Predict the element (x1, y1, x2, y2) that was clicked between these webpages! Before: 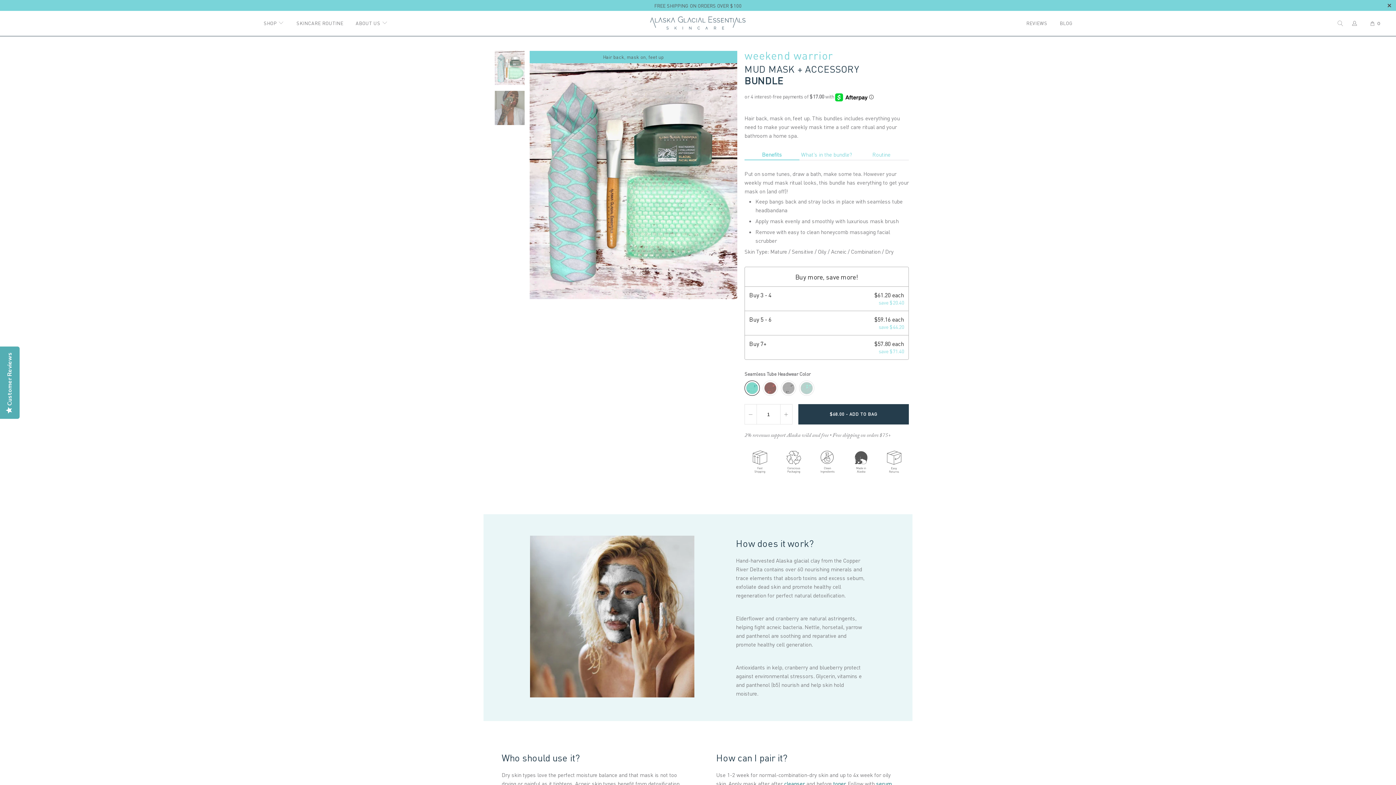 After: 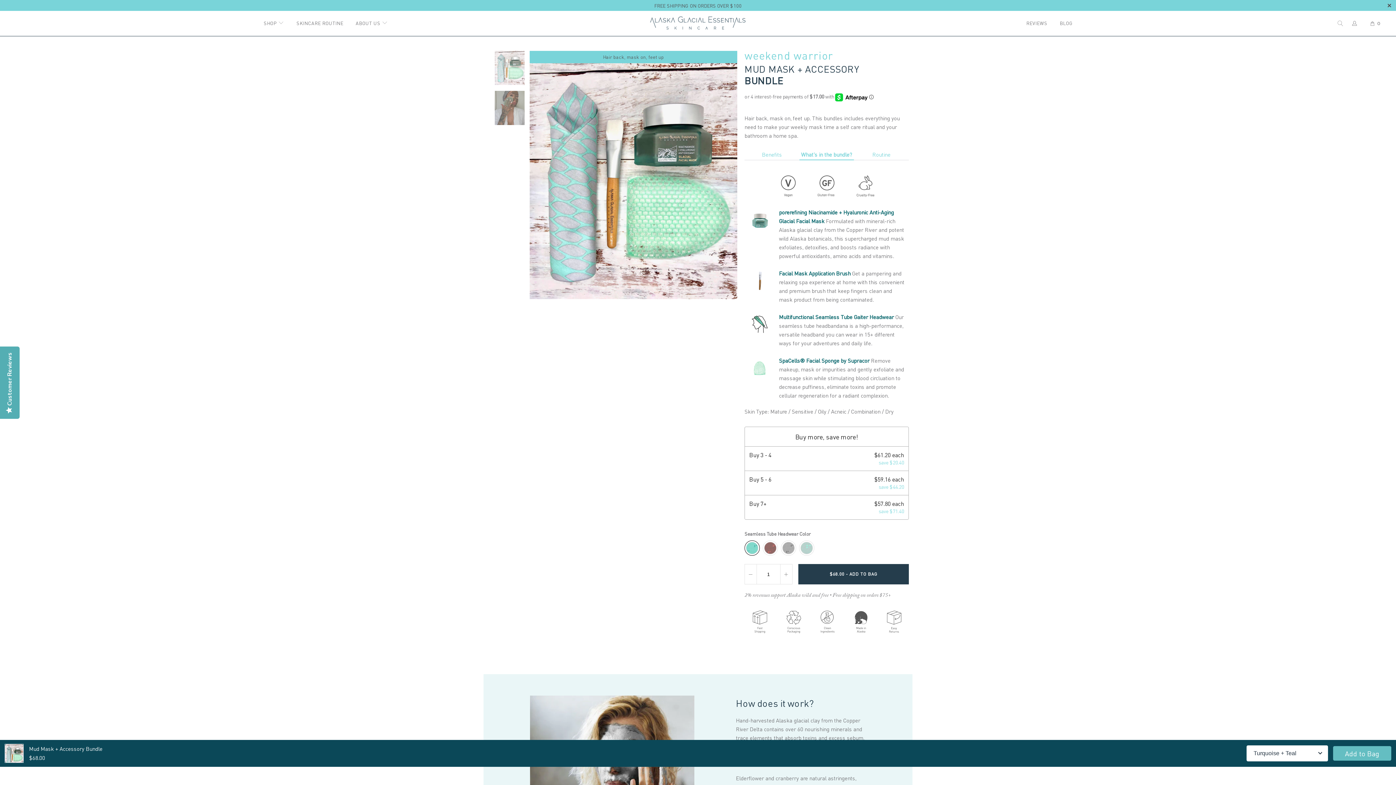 Action: bbox: (799, 149, 854, 159) label: What's in the bundle?